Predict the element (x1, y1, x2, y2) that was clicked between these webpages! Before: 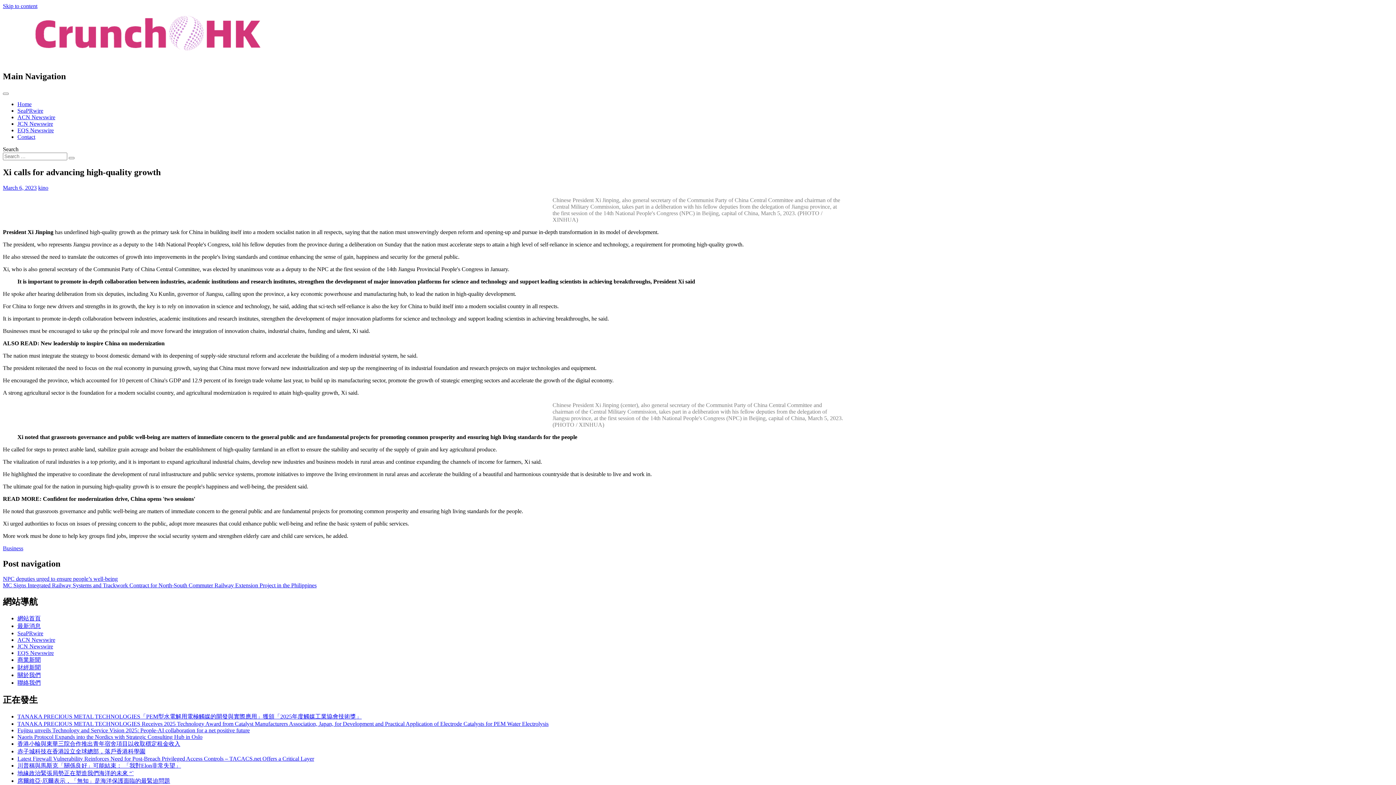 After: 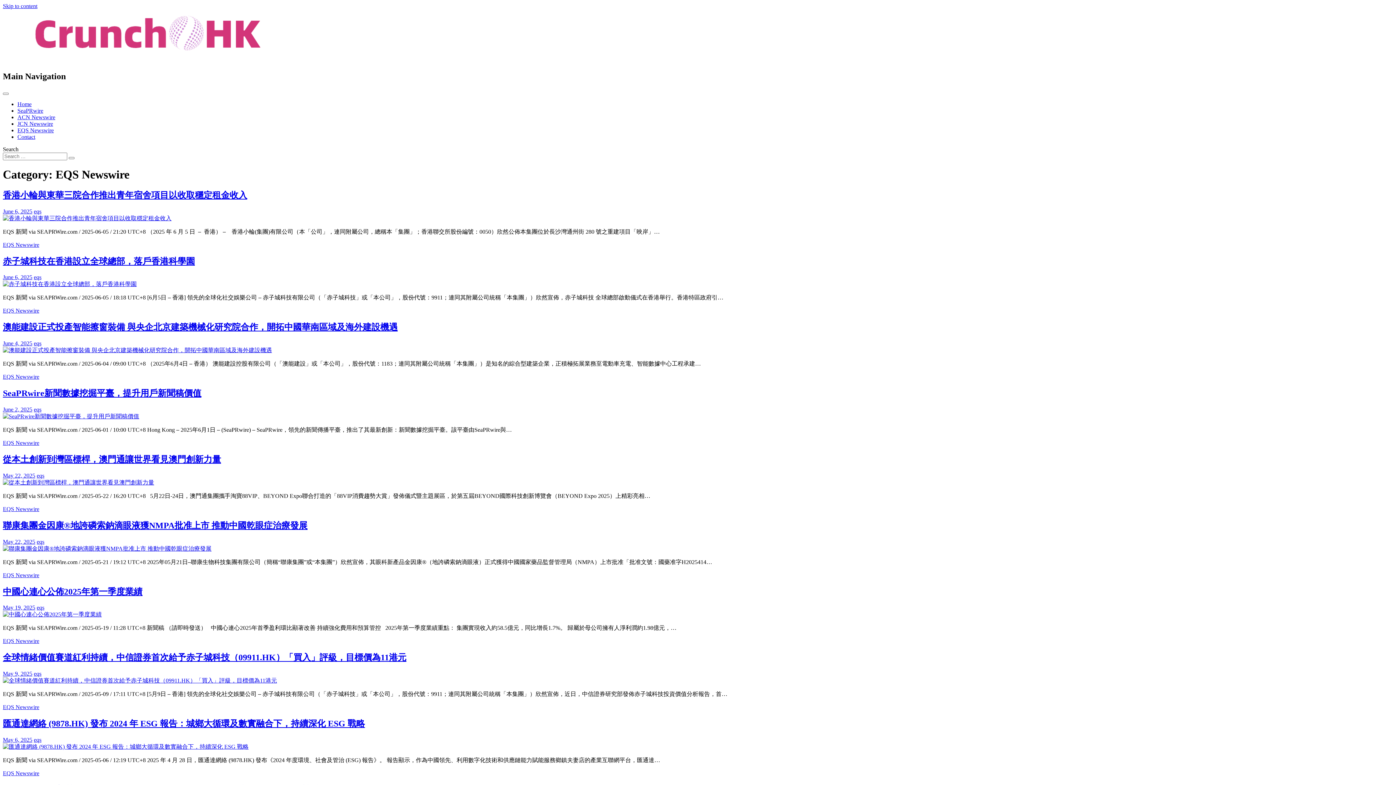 Action: bbox: (17, 650, 53, 656) label: EQS Newswire